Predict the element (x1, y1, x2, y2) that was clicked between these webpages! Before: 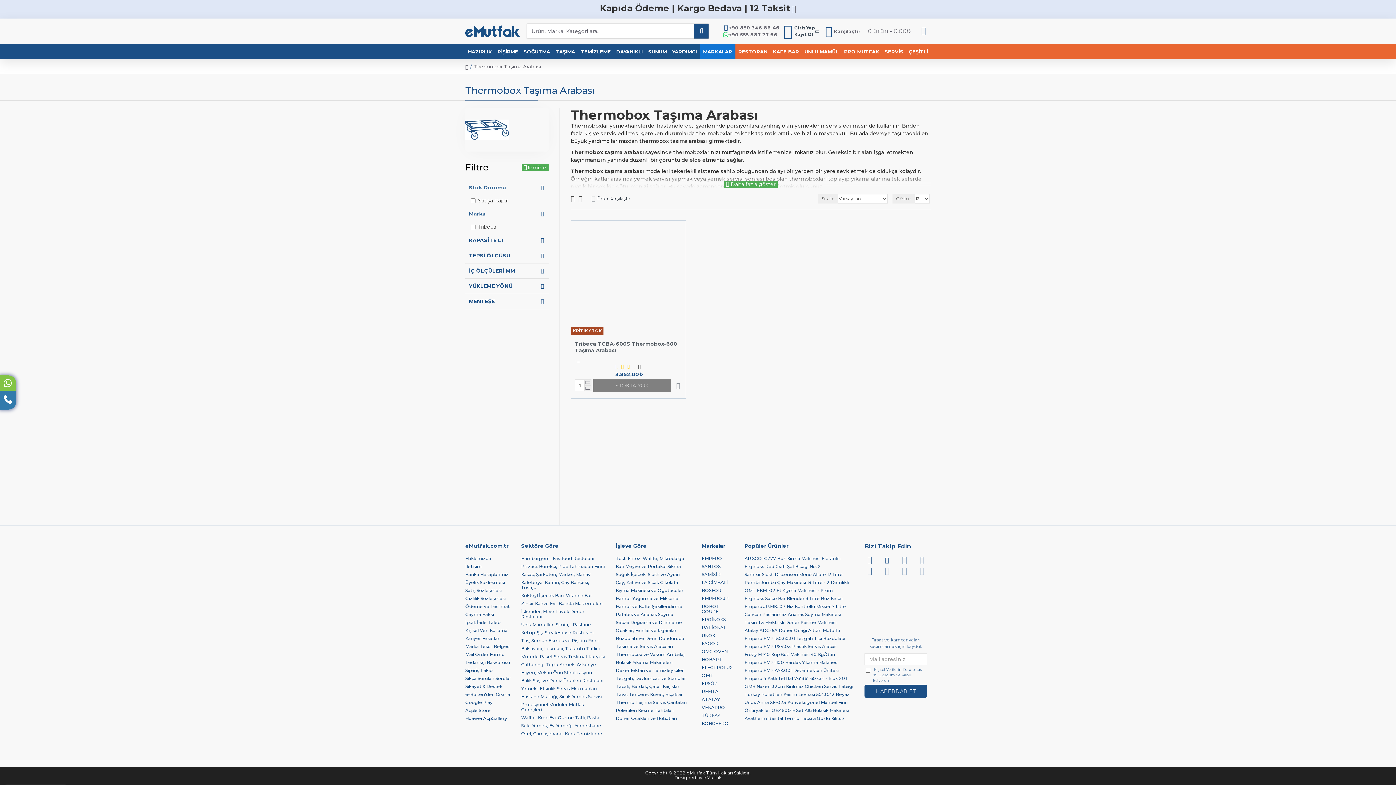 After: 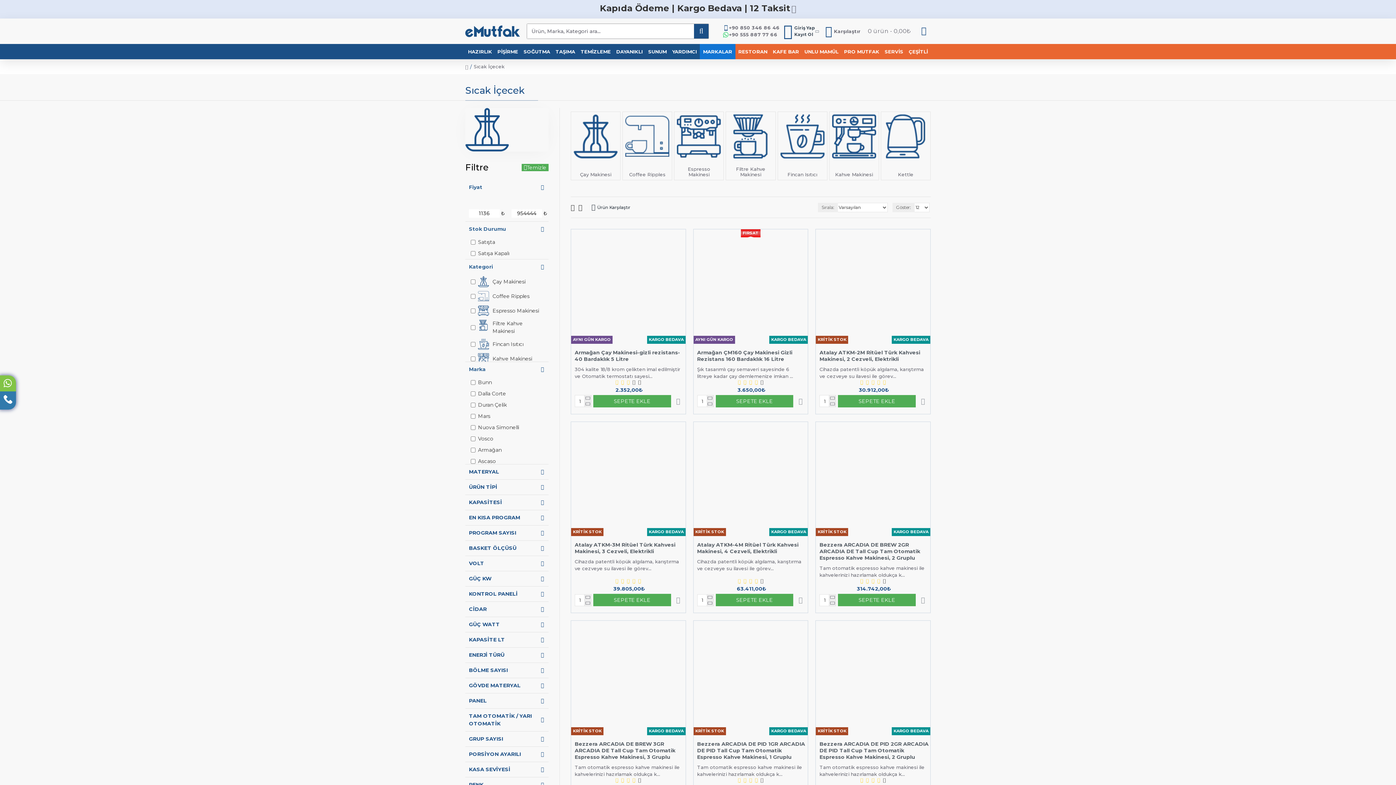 Action: bbox: (616, 580, 691, 588) label: Çay, Kahve ve Sıcak Çikolata